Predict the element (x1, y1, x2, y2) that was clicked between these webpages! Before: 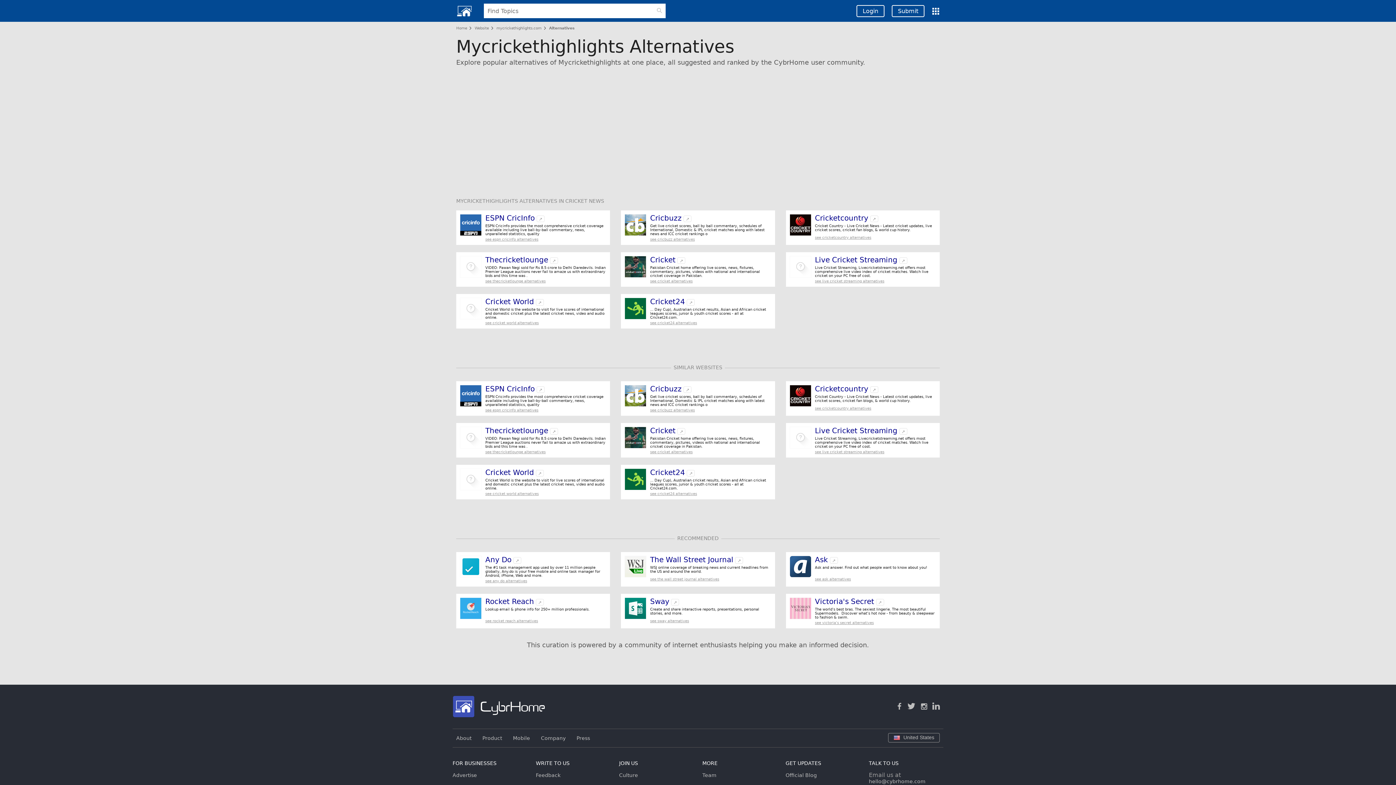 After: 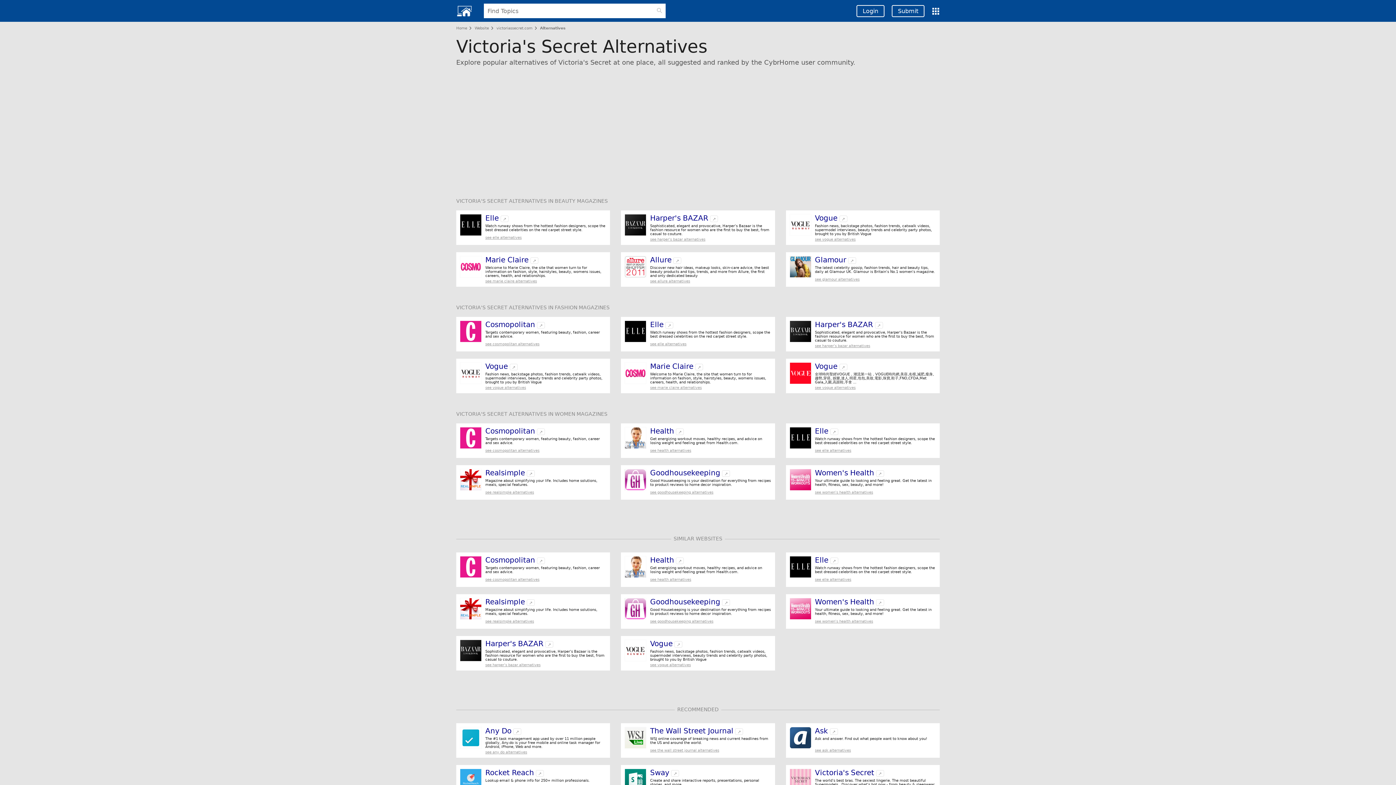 Action: label: see victoria's secret alternatives bbox: (815, 620, 936, 625)